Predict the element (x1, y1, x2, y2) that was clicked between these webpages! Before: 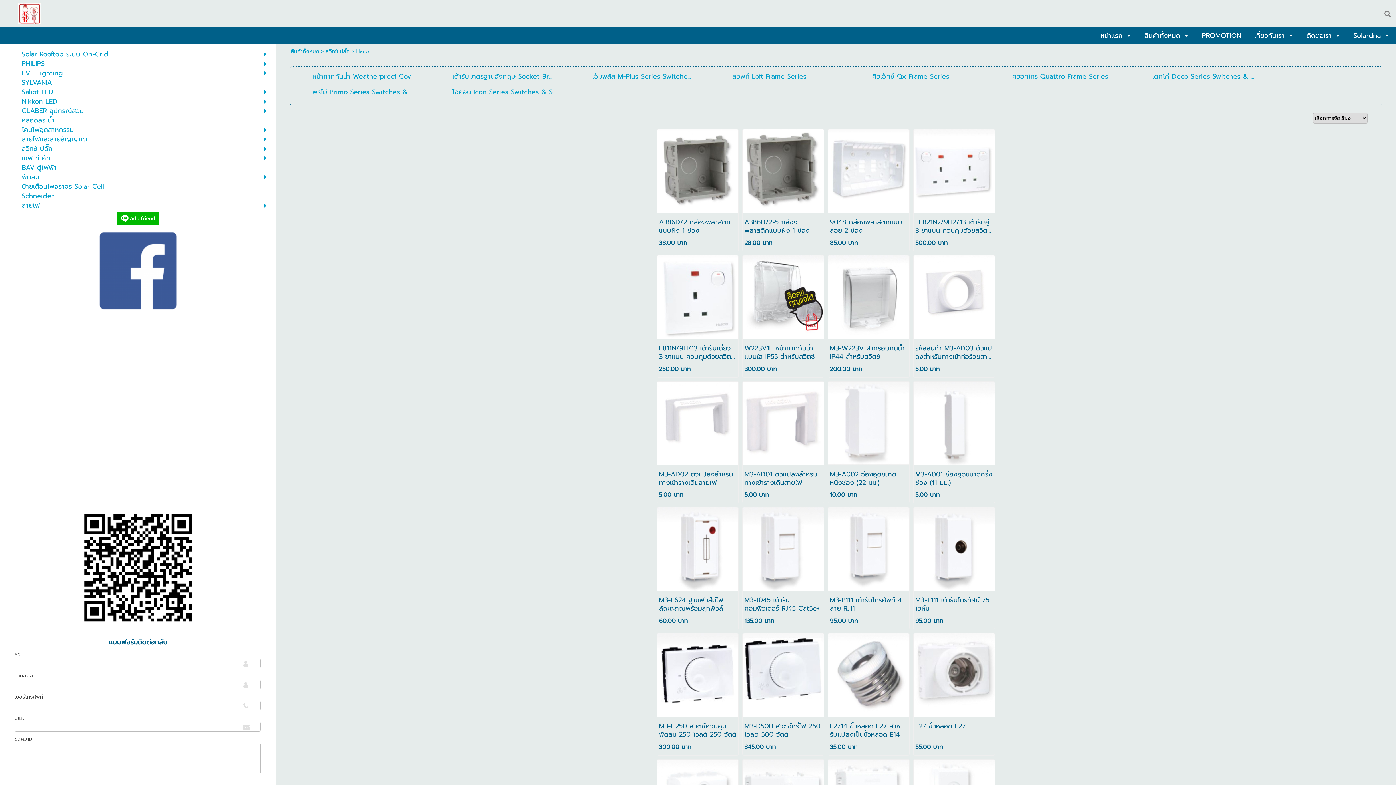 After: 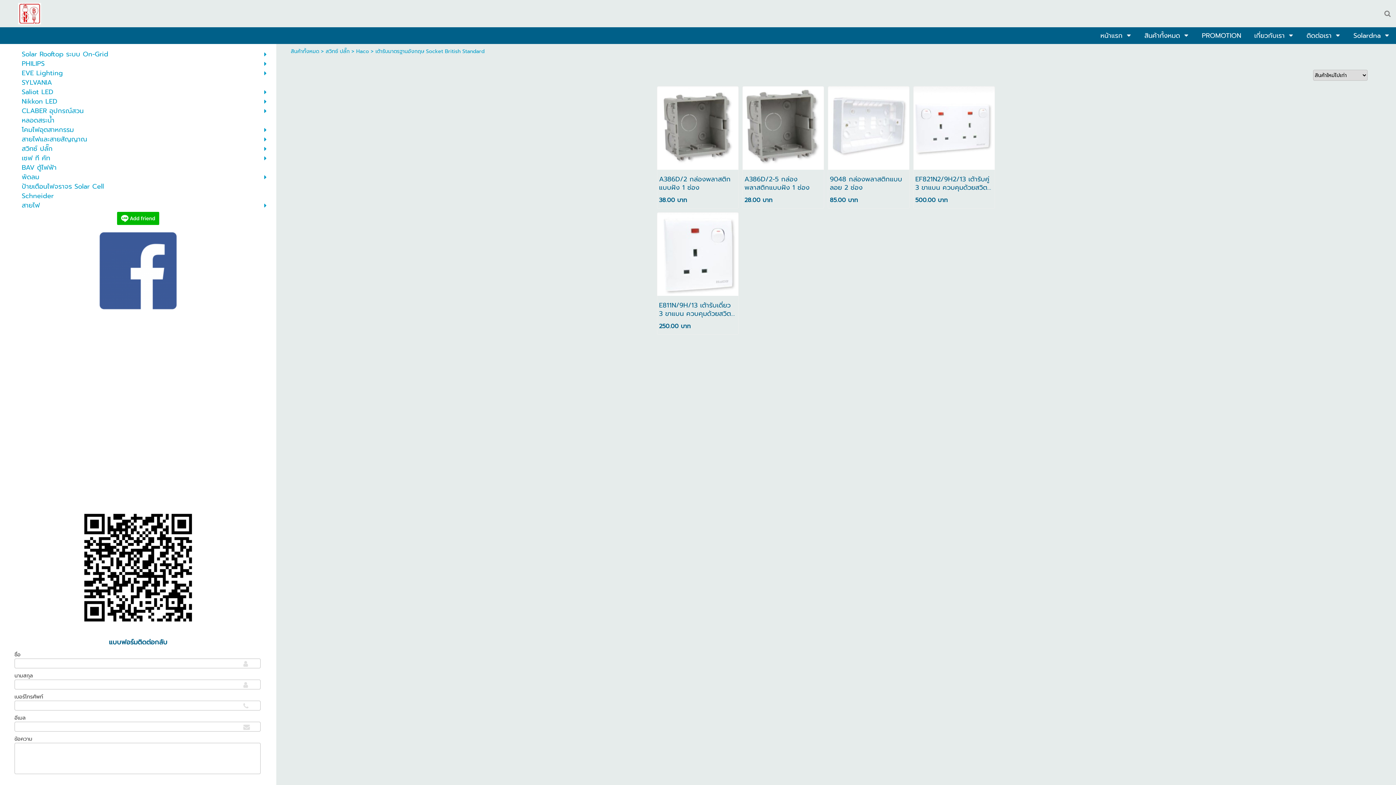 Action: bbox: (452, 71, 552, 81) label: เต้ารับมาตรฐานอังกฤษ Socket Br...